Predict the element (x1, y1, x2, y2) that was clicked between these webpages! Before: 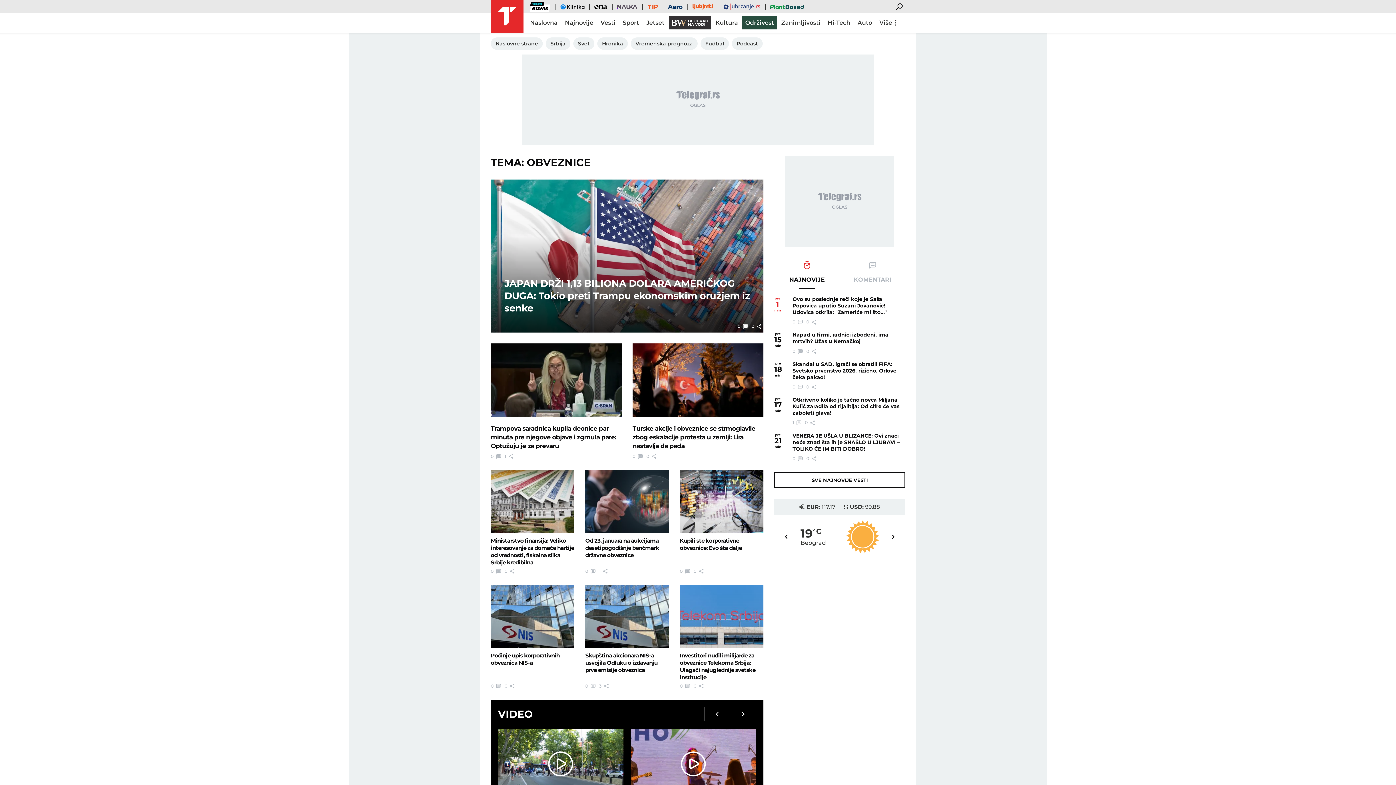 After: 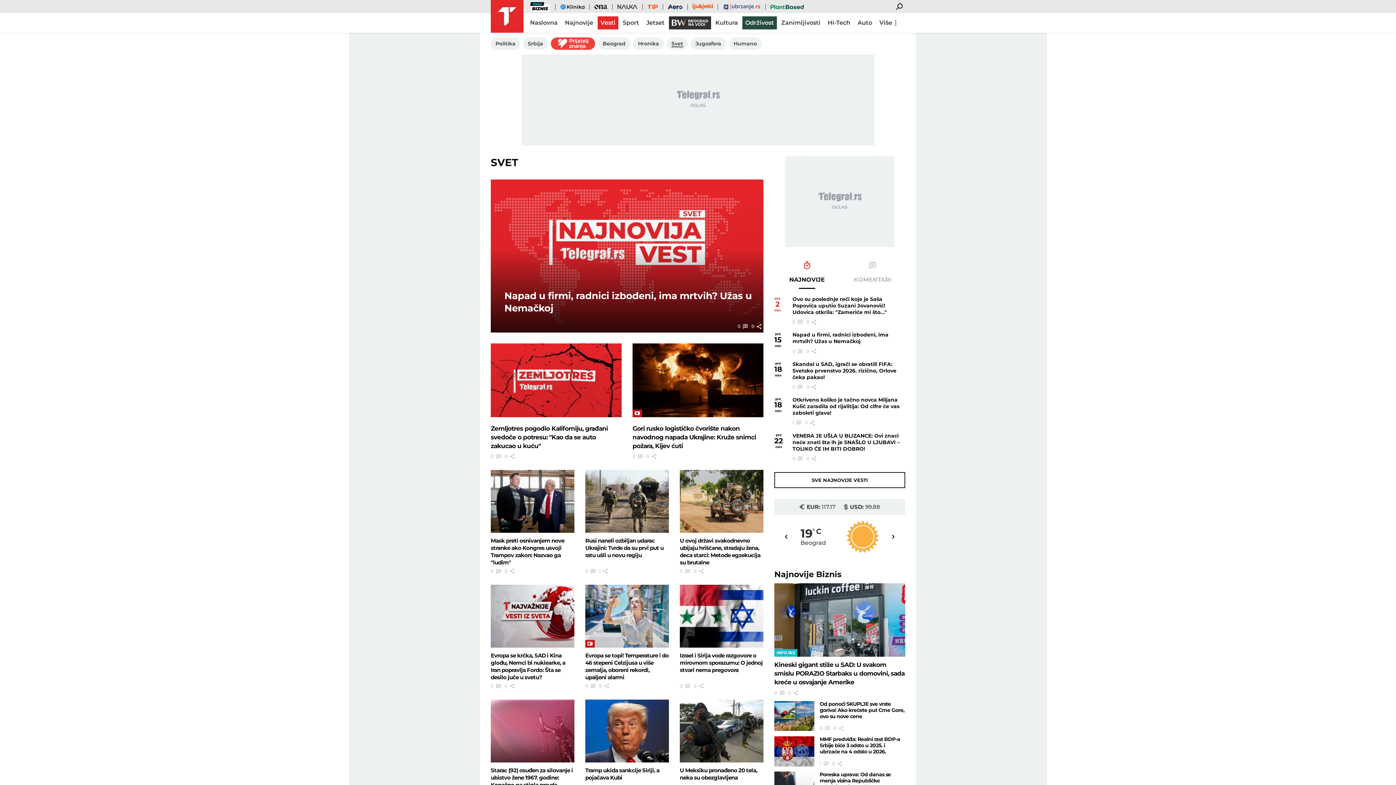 Action: label: Svet bbox: (573, 37, 594, 49)